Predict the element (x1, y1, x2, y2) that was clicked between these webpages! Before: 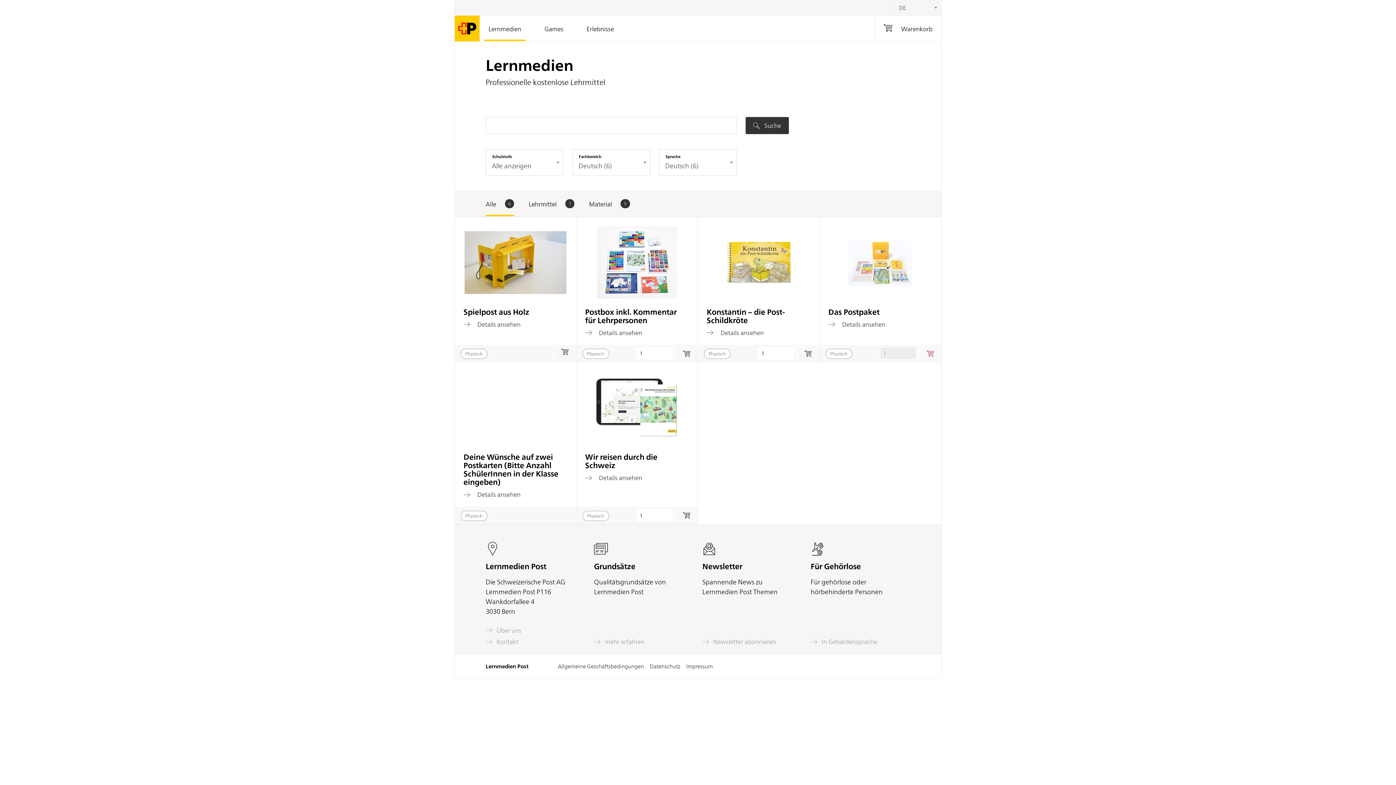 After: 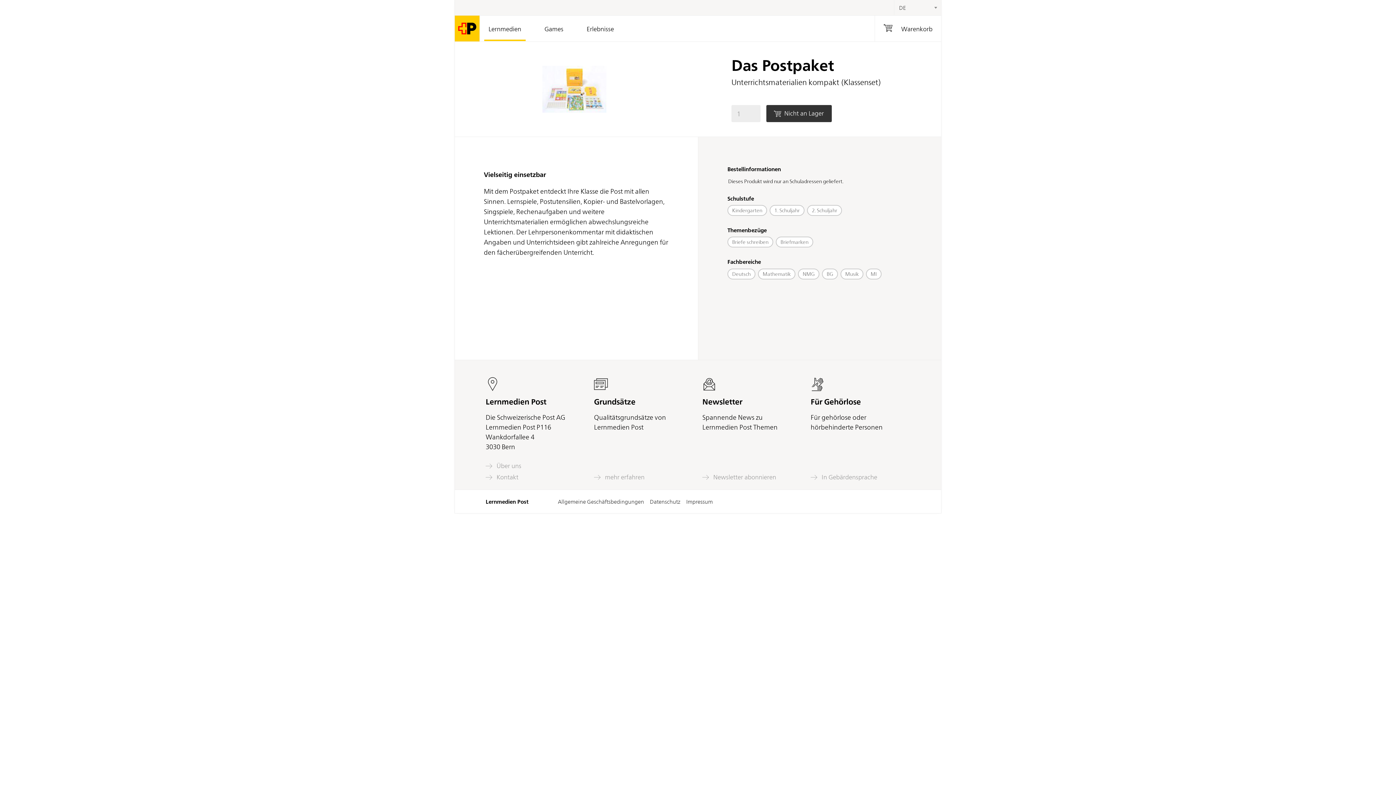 Action: label: Das Postpaket
 Details ansehen bbox: (819, 217, 941, 336)